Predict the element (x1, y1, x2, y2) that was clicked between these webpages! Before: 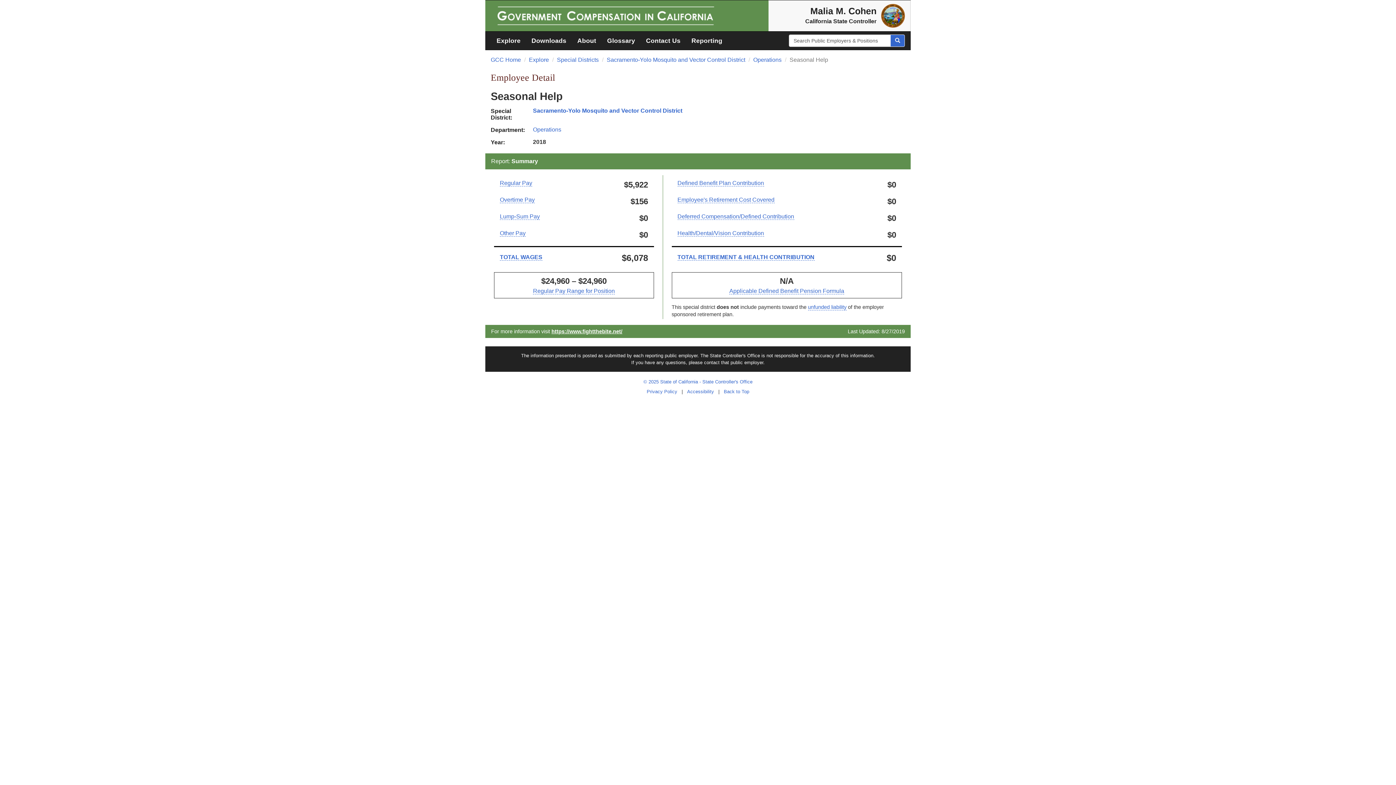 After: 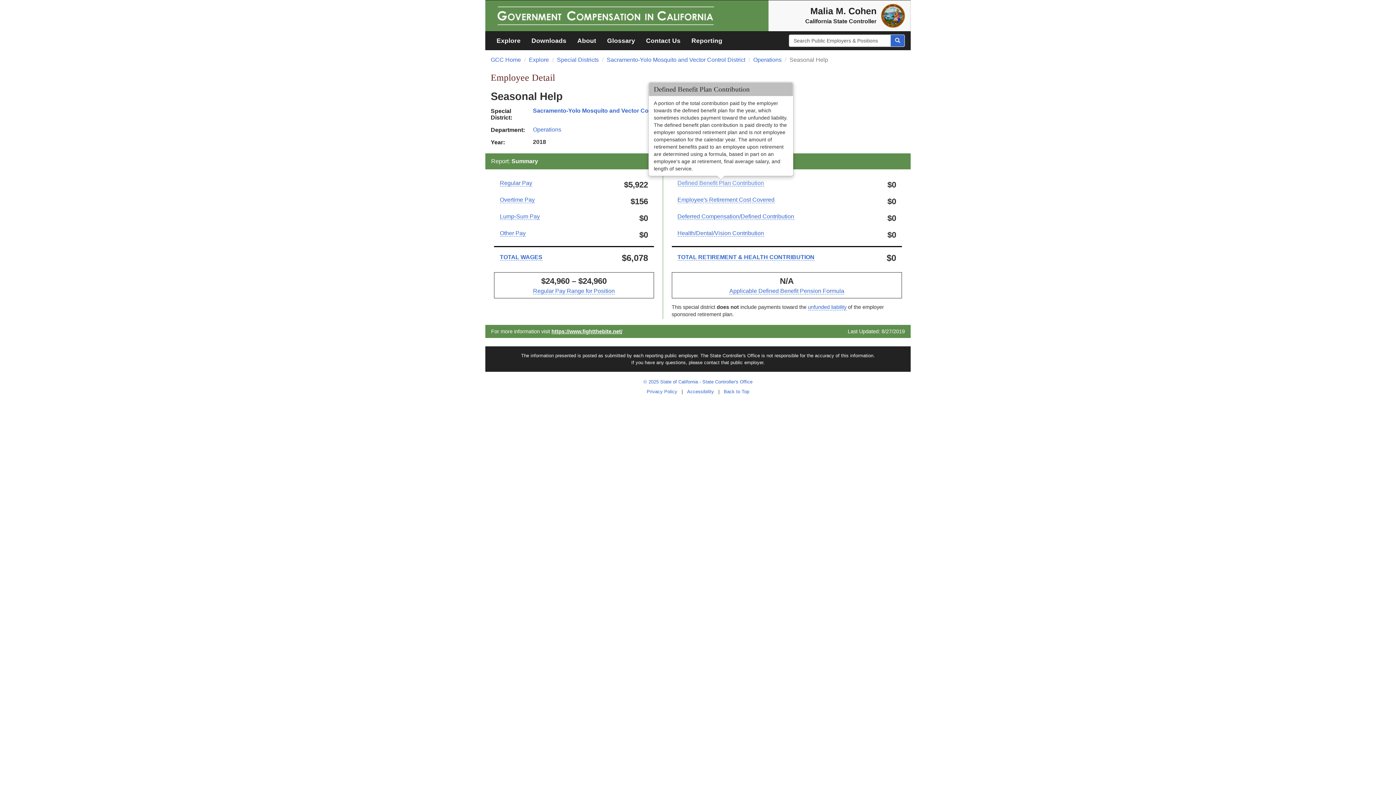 Action: label: Defined Benefit Plan Contribution bbox: (677, 179, 764, 186)